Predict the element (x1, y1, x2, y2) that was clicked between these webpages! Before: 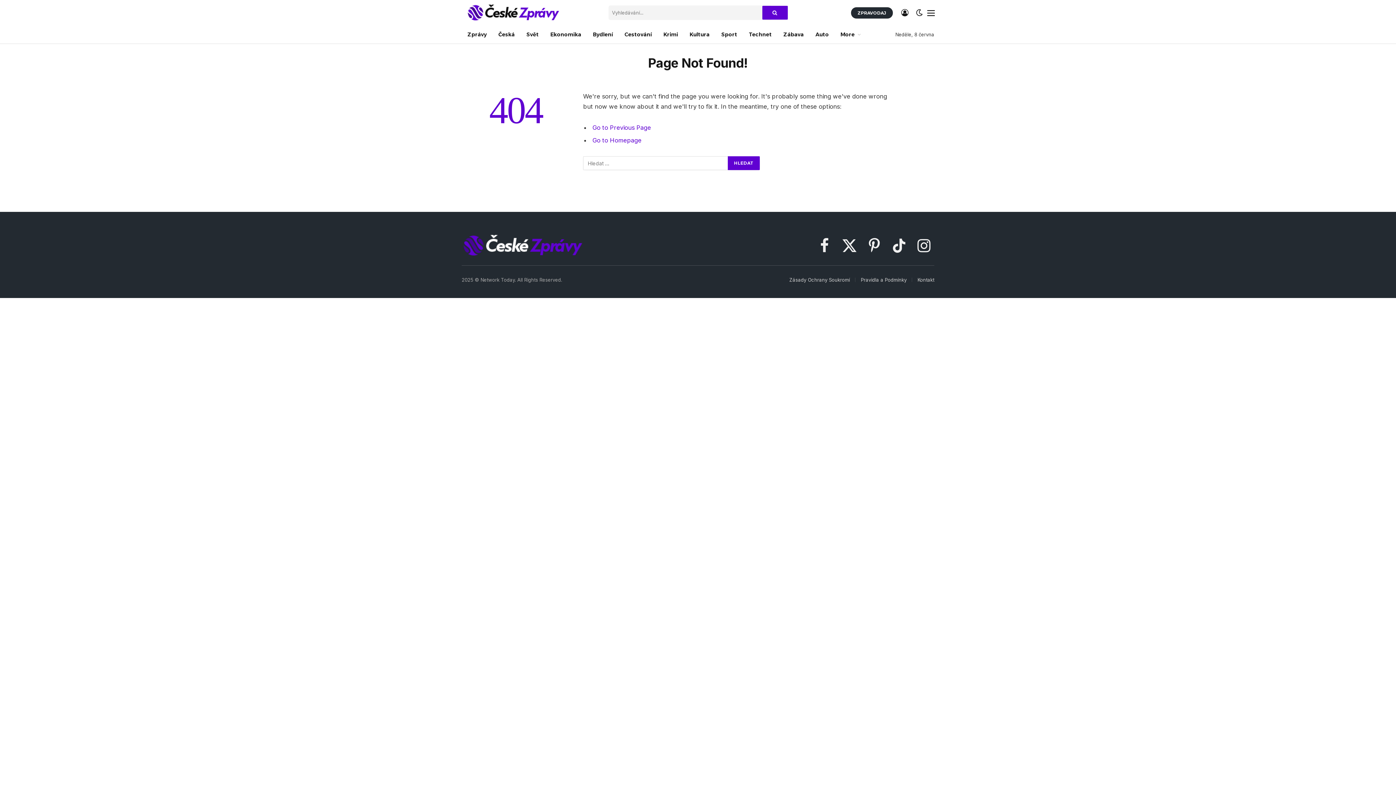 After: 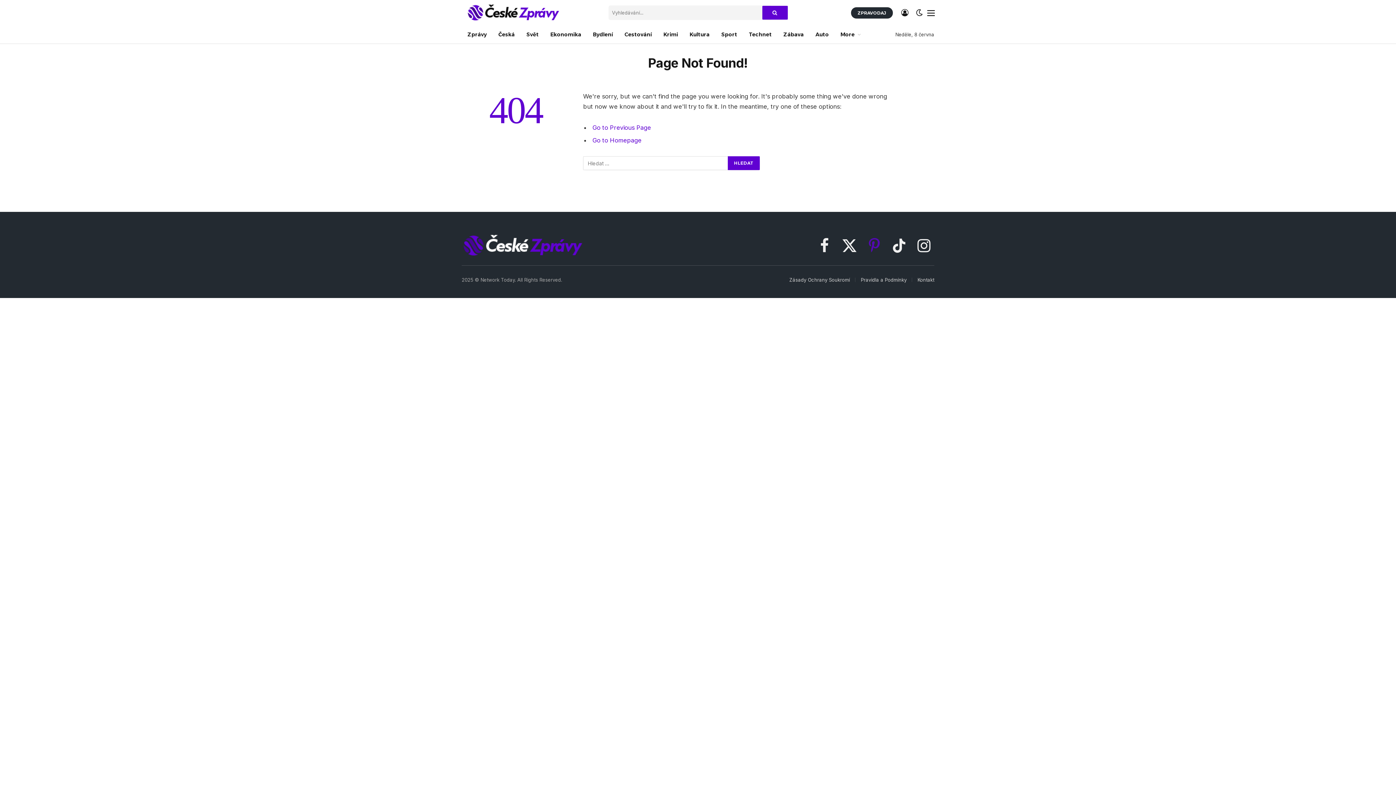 Action: label: Pinterest bbox: (864, 233, 884, 258)